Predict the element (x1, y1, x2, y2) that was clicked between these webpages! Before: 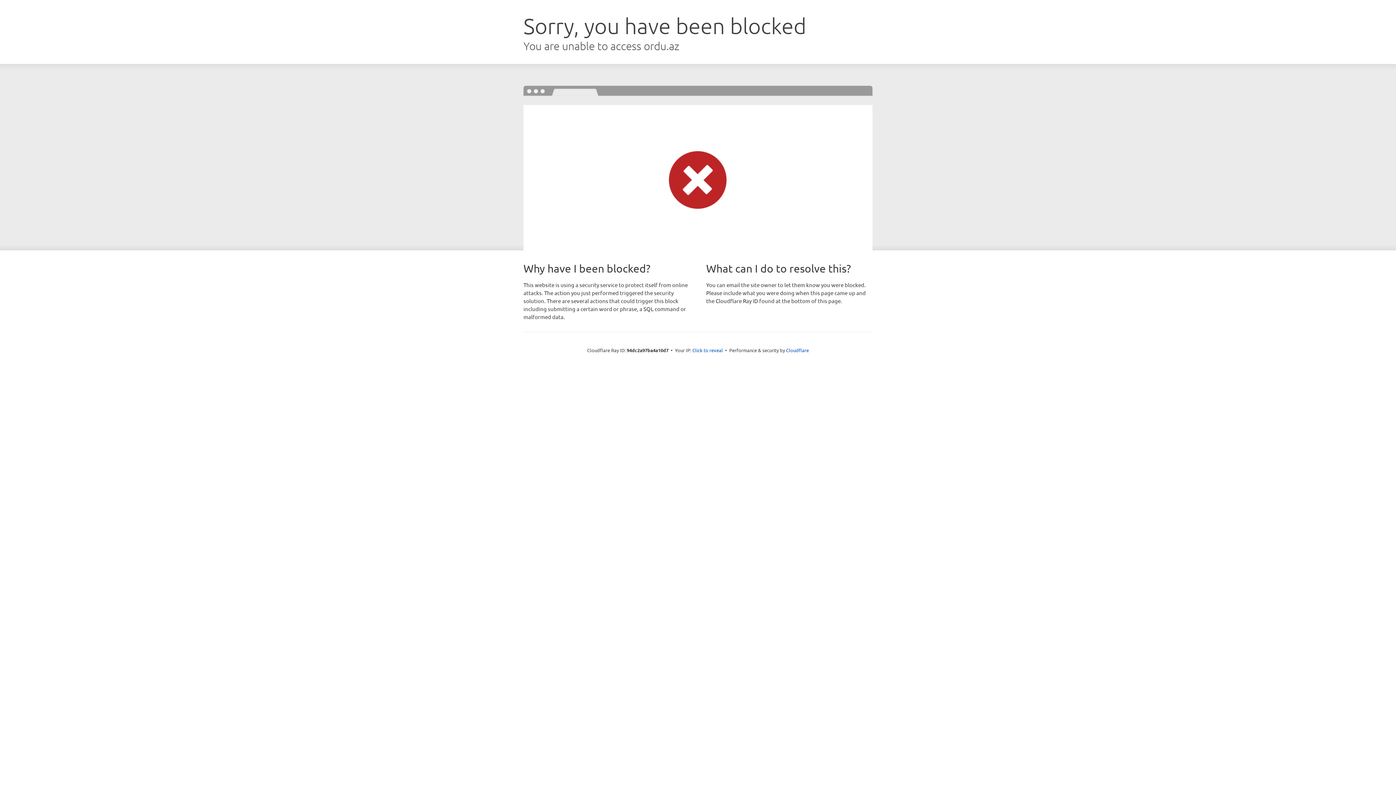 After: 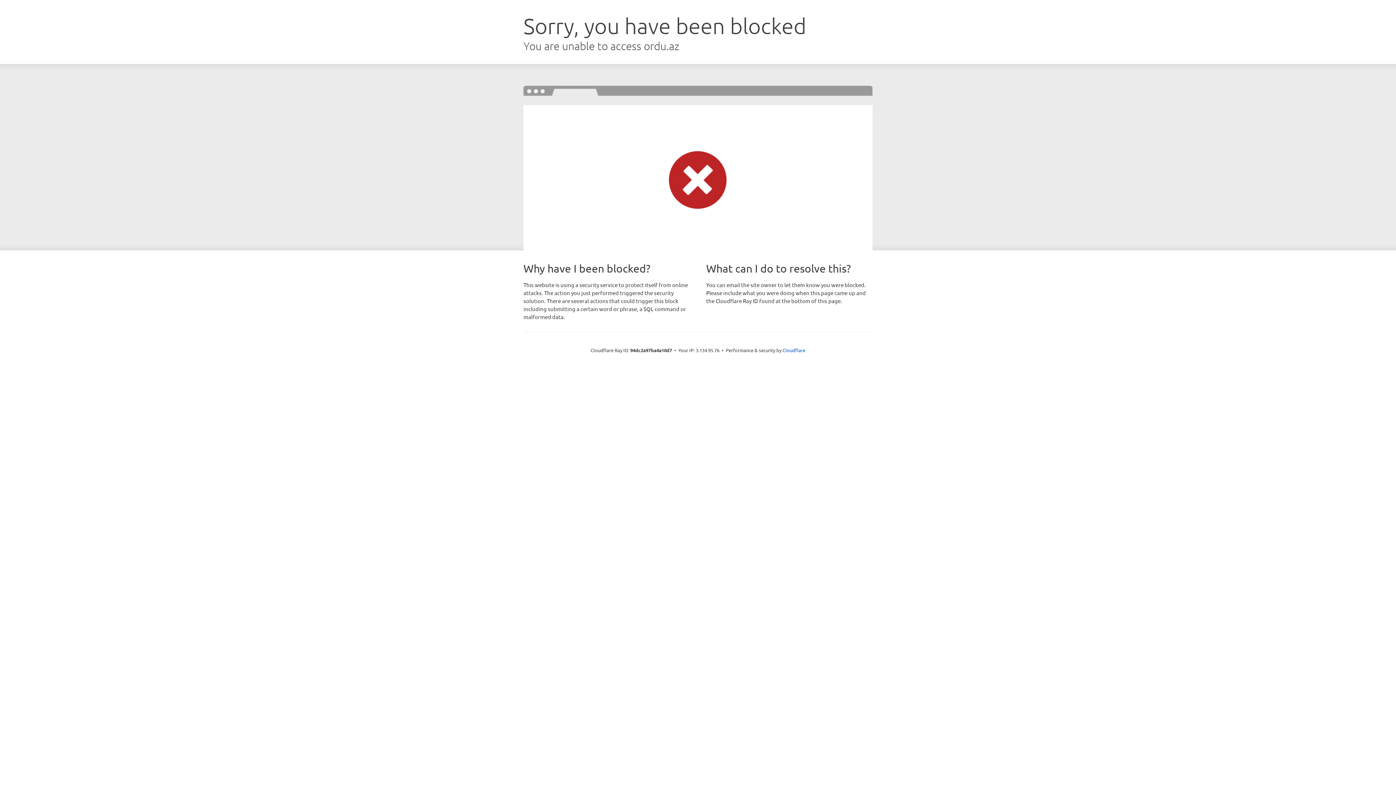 Action: label: Click to reveal bbox: (692, 346, 723, 353)